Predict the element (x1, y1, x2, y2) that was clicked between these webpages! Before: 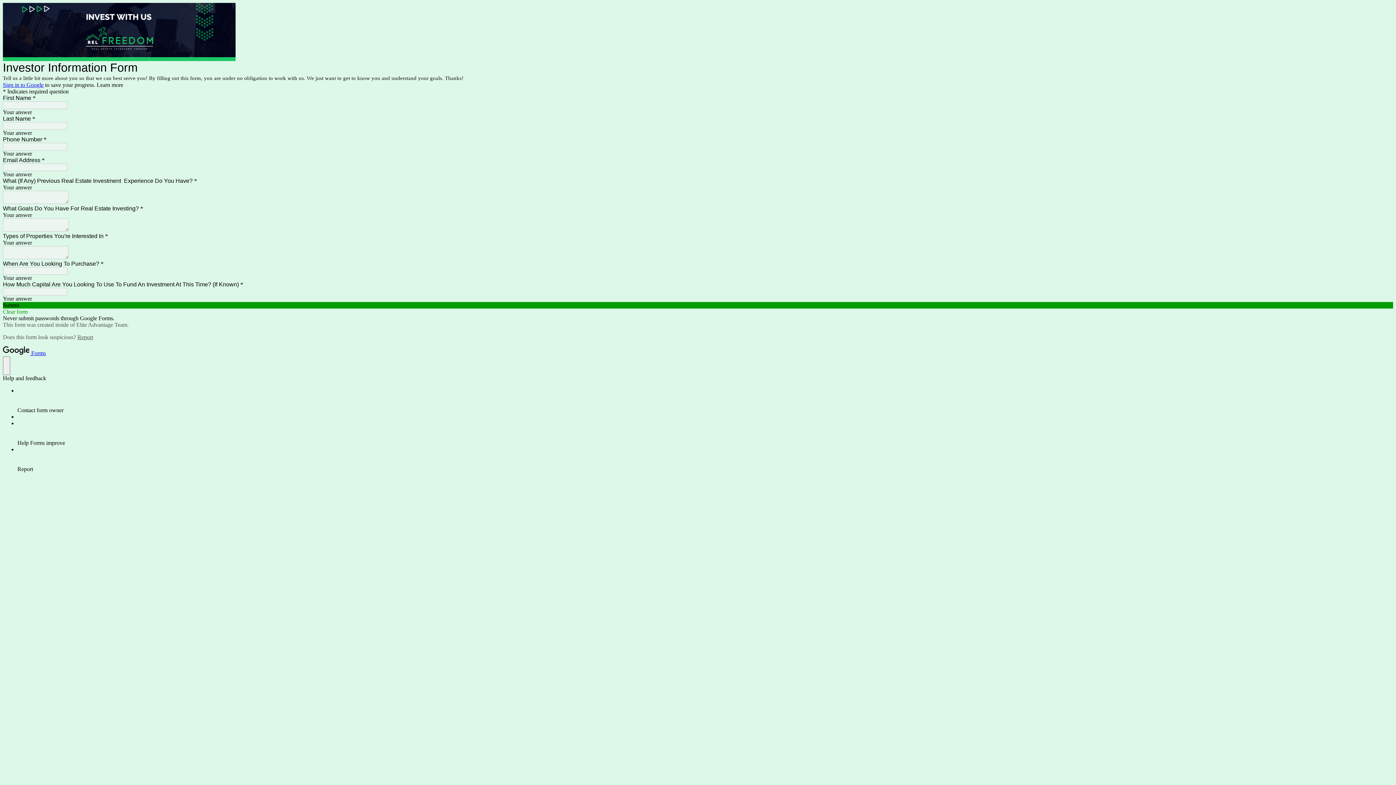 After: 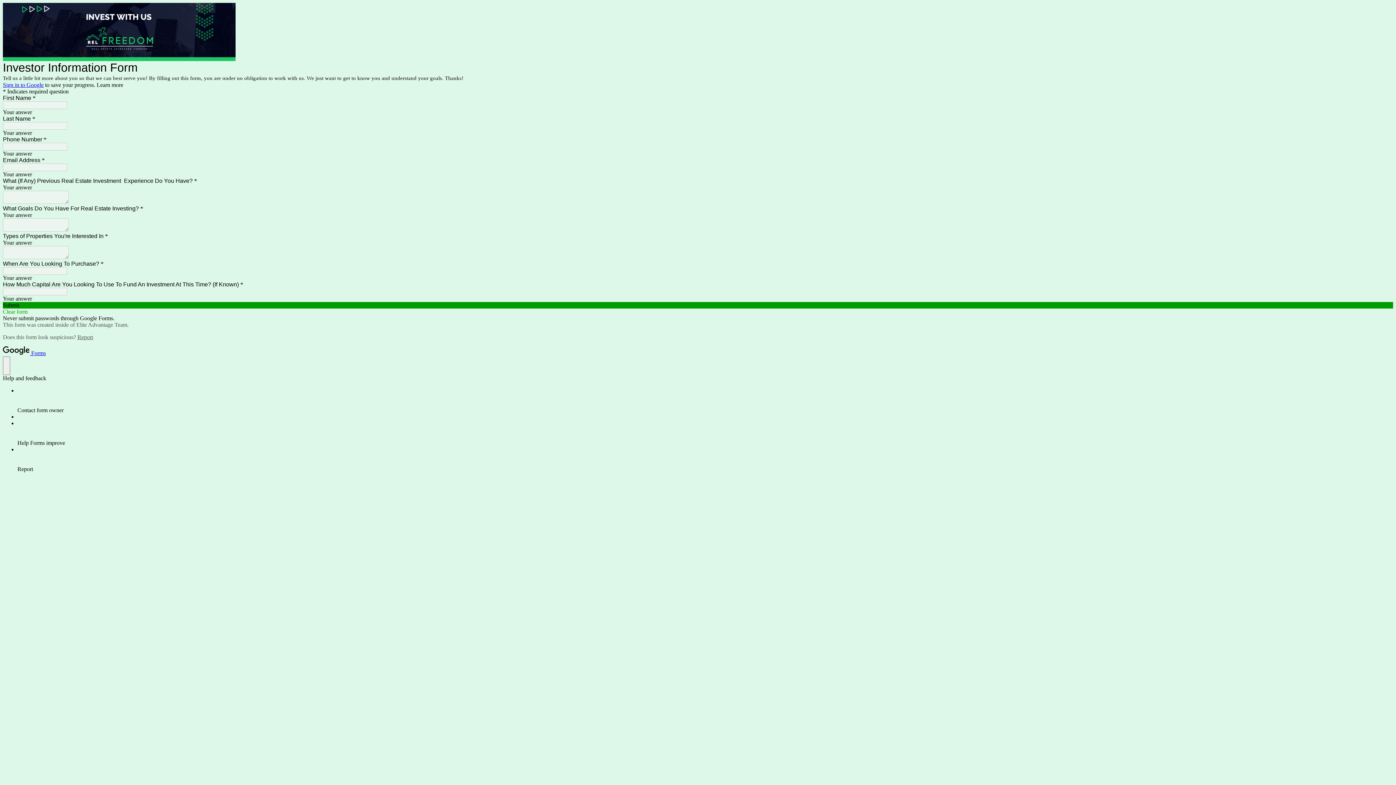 Action: label: Sign in to Google bbox: (2, 81, 43, 87)